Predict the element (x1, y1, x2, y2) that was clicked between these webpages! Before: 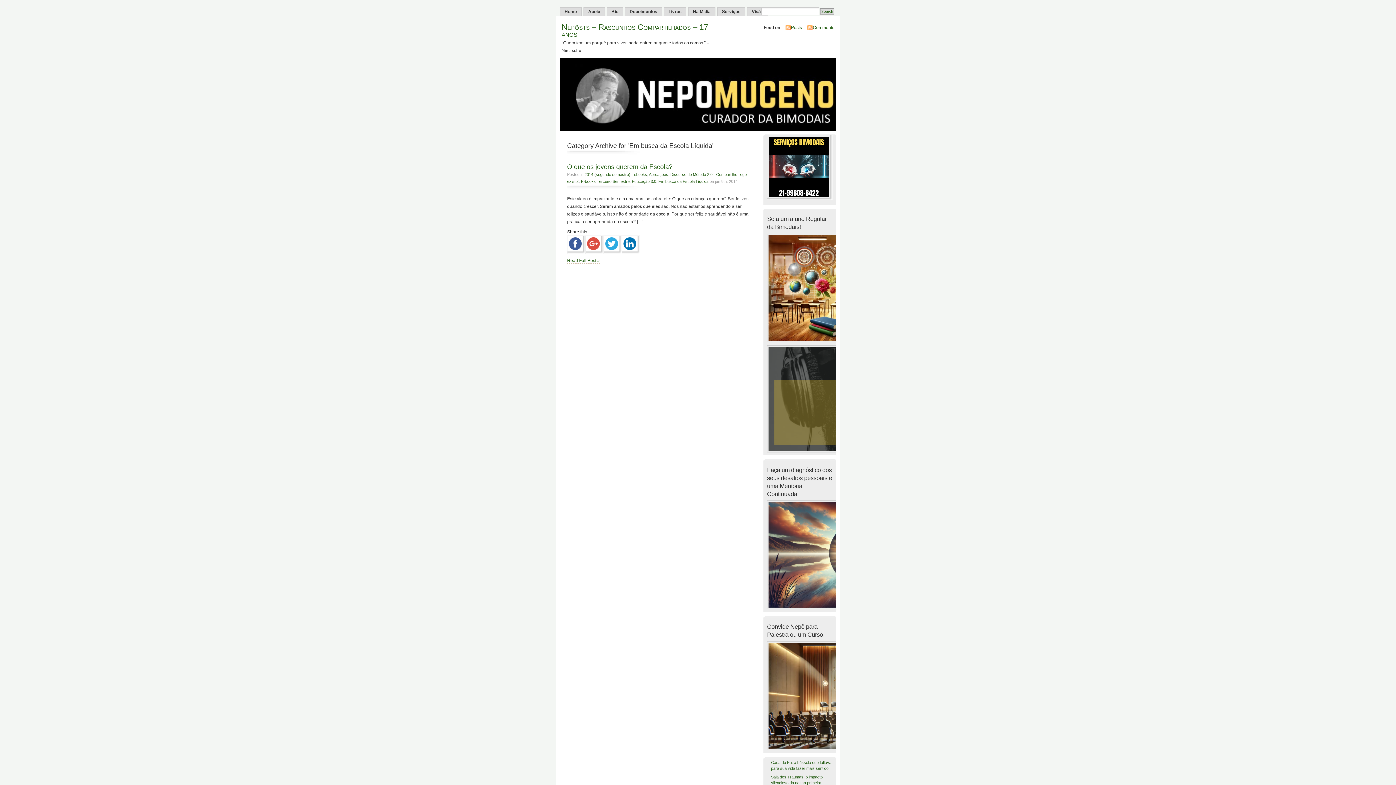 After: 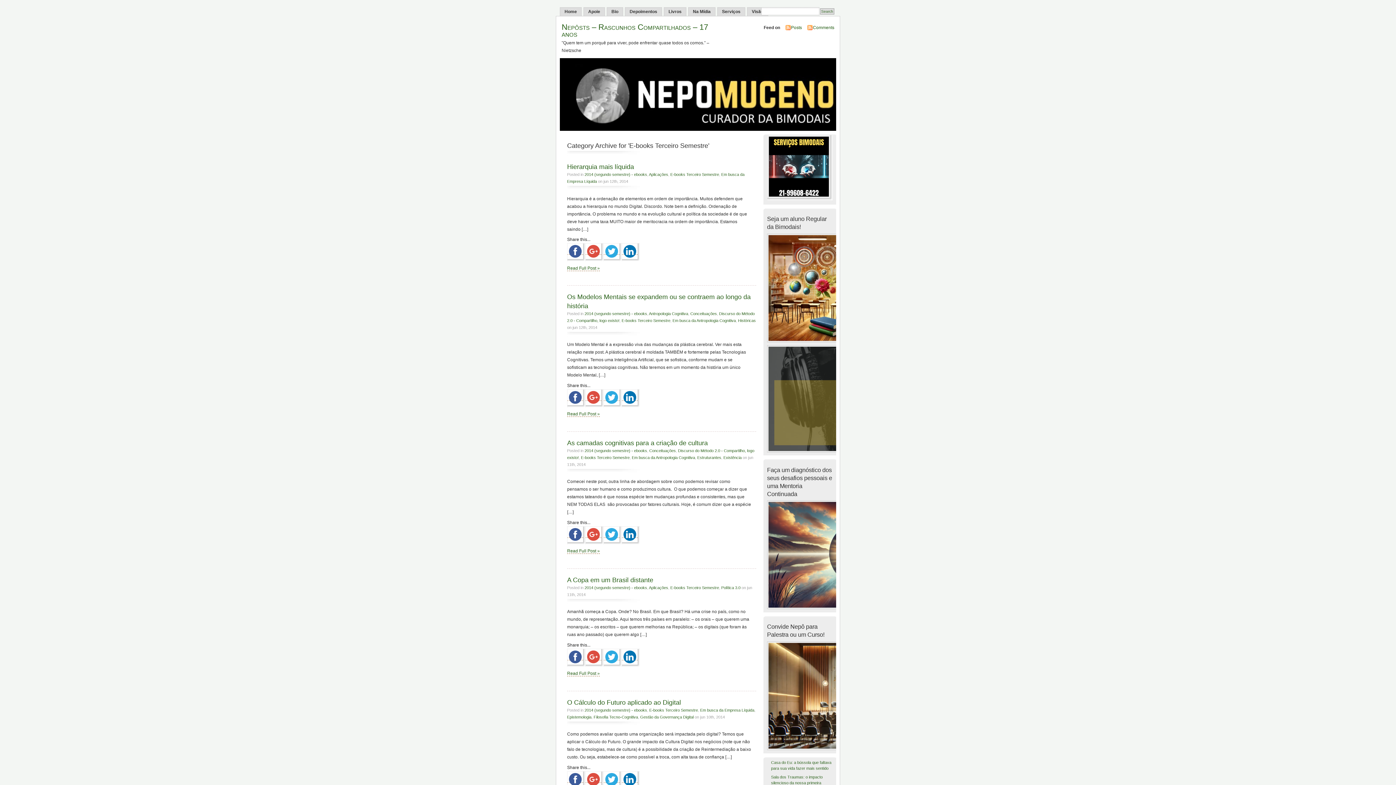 Action: label: E-books Terceiro Semestre bbox: (581, 179, 629, 183)